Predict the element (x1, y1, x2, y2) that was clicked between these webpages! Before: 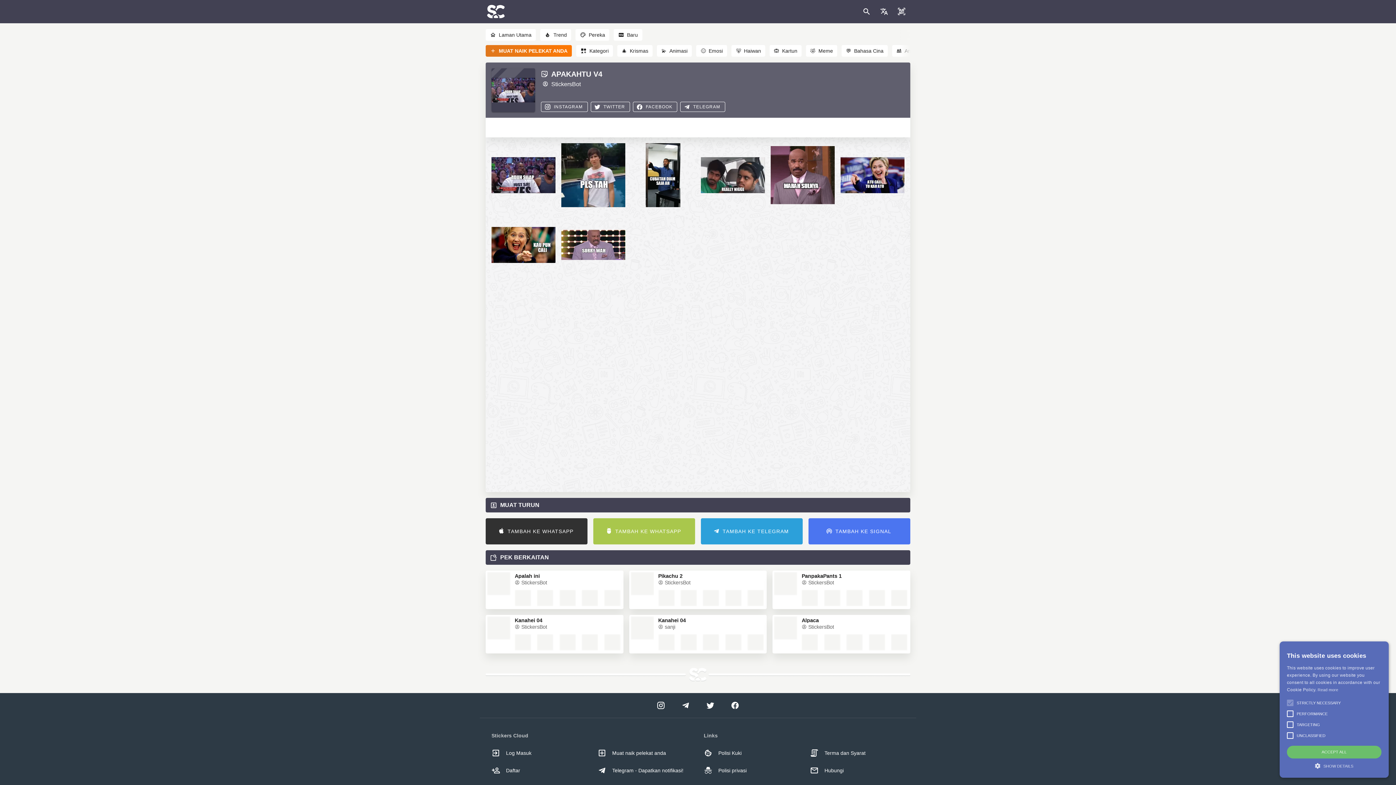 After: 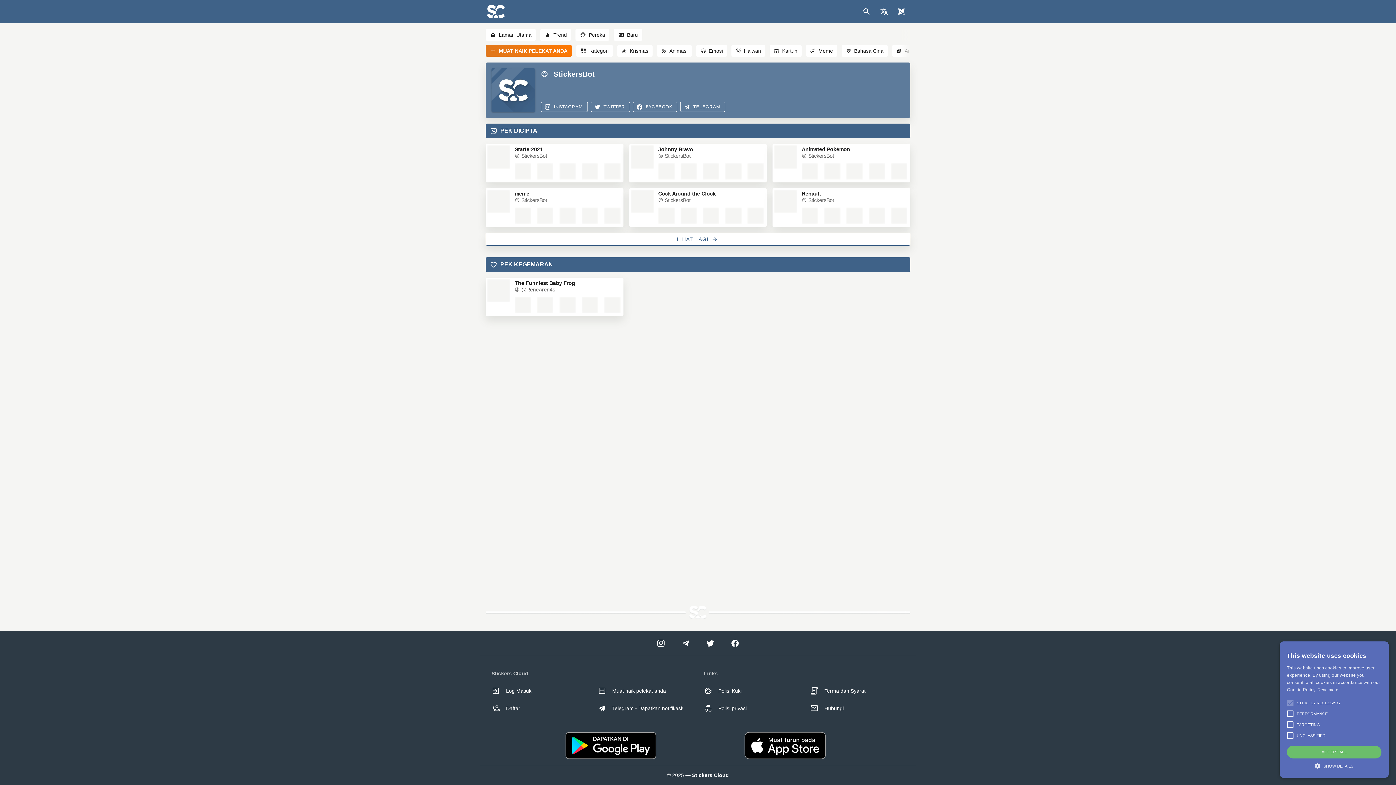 Action: bbox: (514, 581, 547, 587) label:  StickersBot